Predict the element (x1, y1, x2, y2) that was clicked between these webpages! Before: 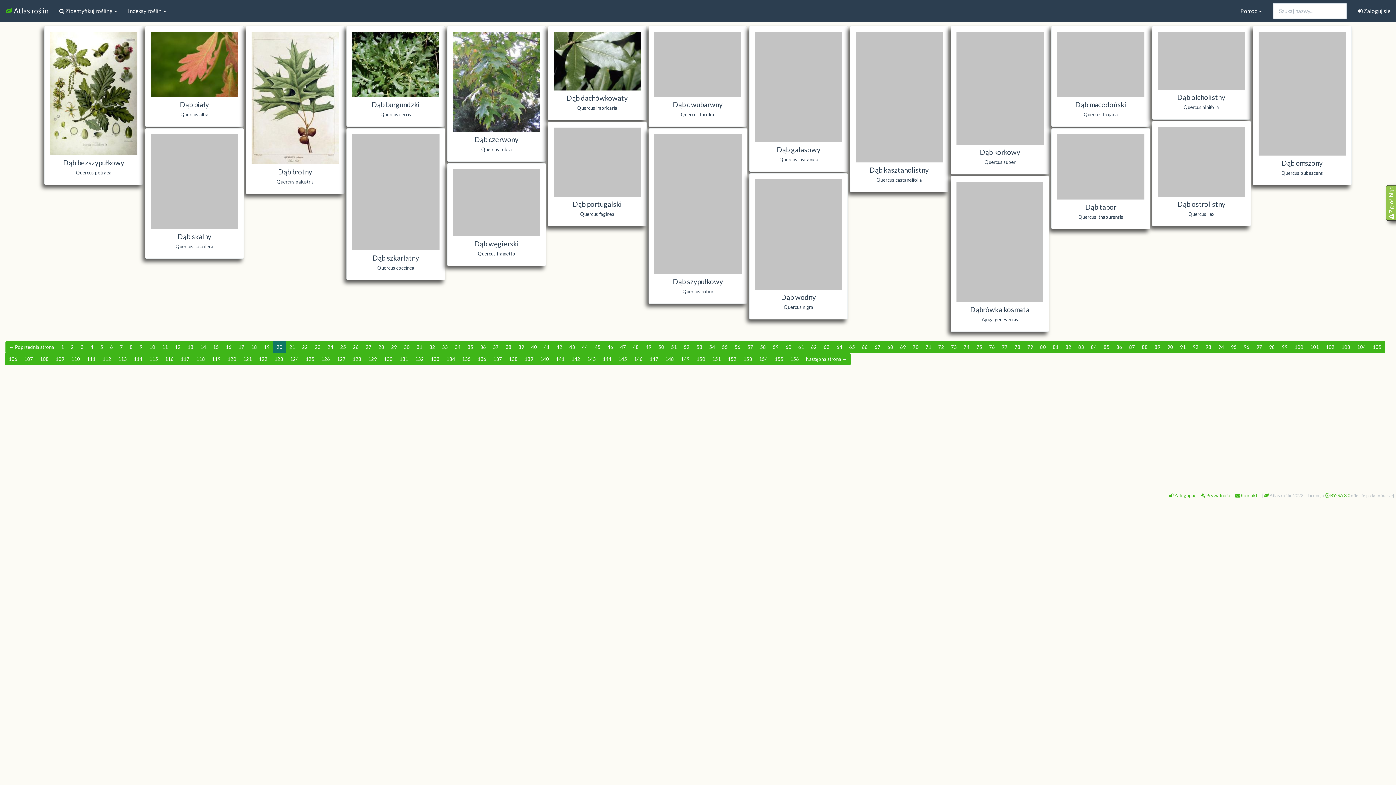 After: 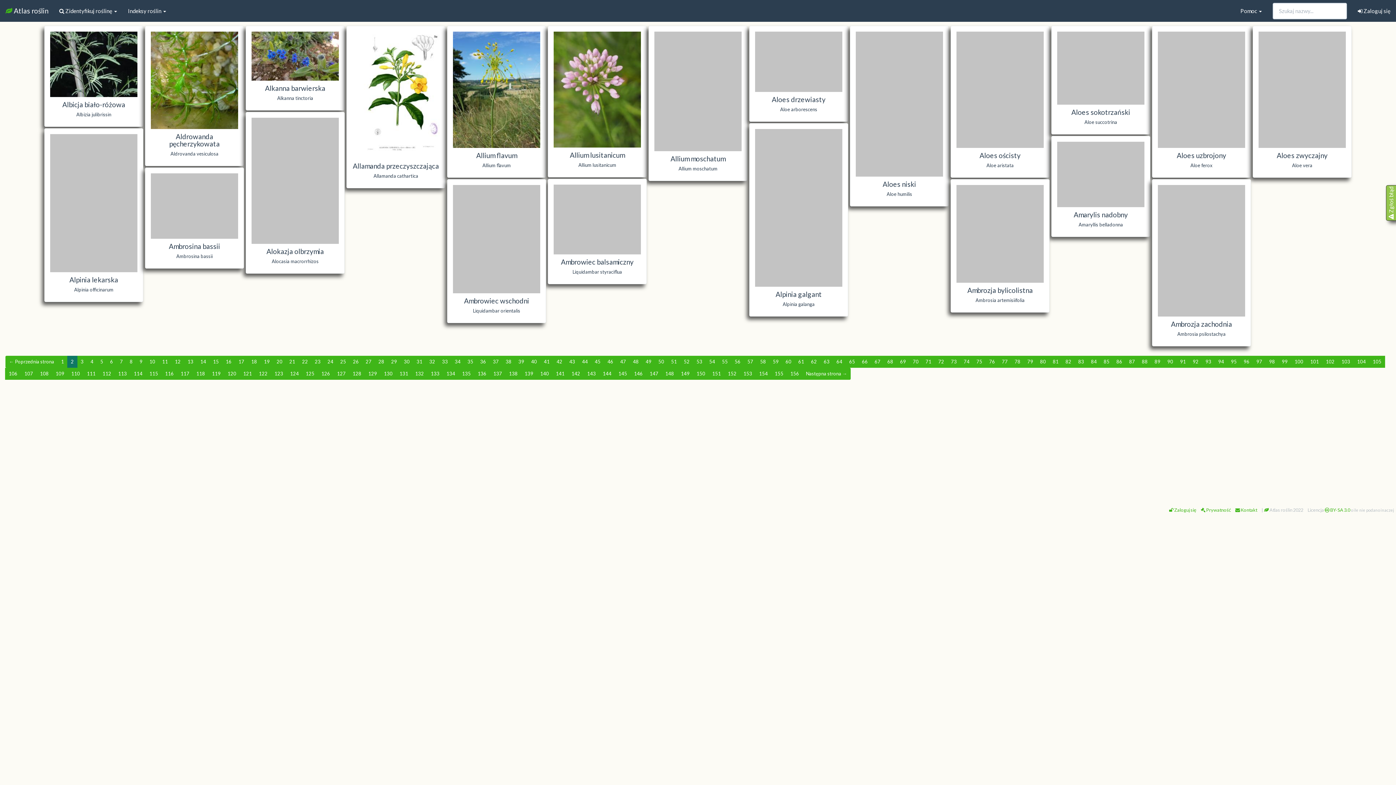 Action: bbox: (67, 341, 77, 353) label: 2